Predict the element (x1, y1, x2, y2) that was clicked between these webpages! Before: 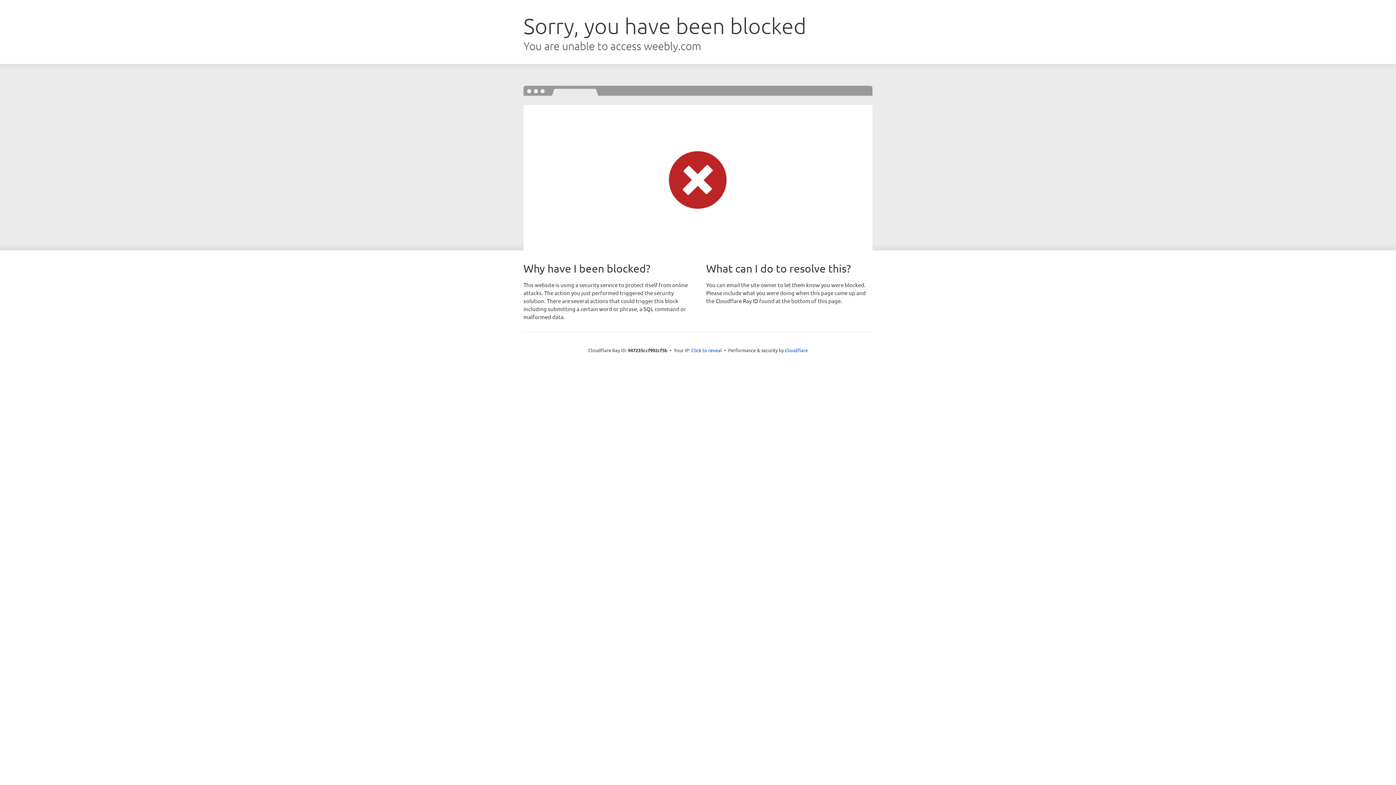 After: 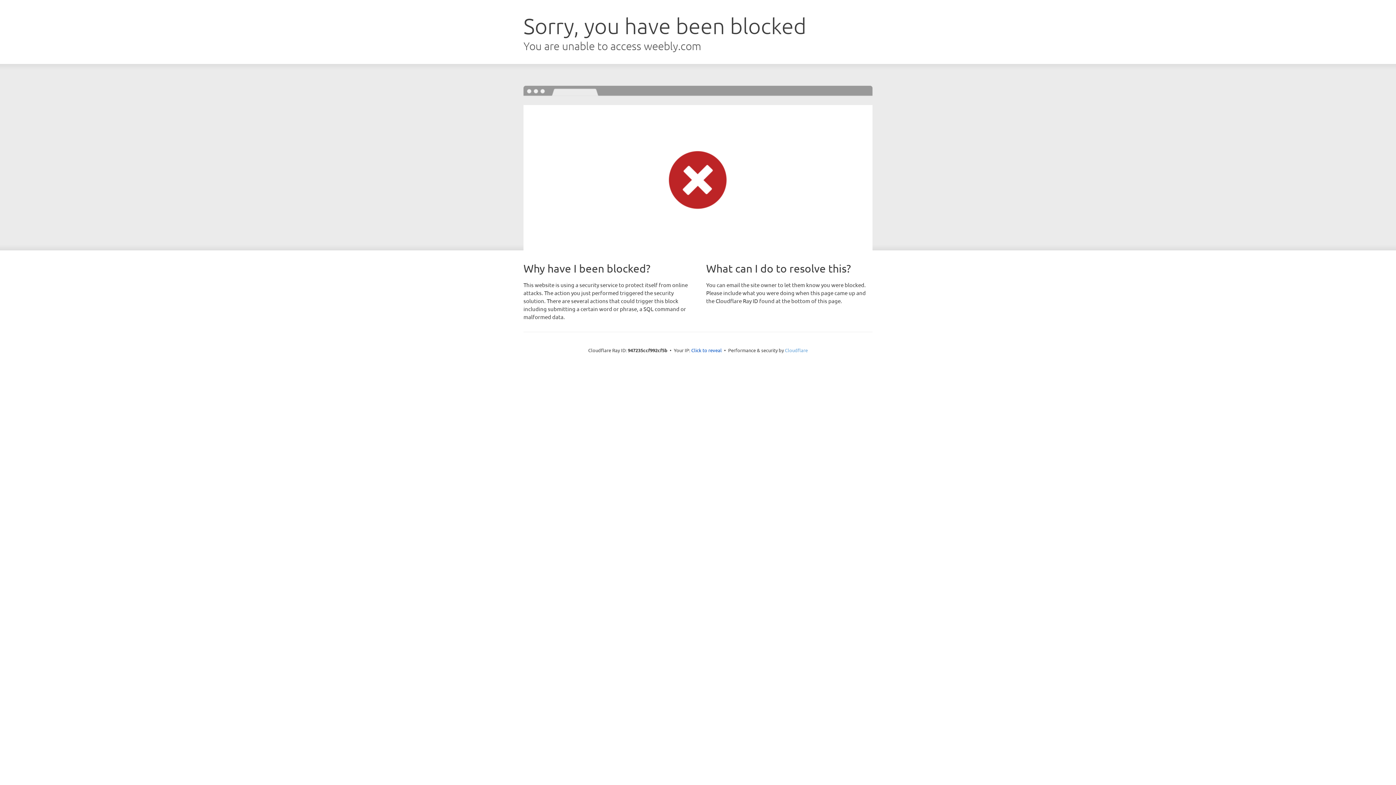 Action: bbox: (785, 347, 808, 353) label: Cloudflare